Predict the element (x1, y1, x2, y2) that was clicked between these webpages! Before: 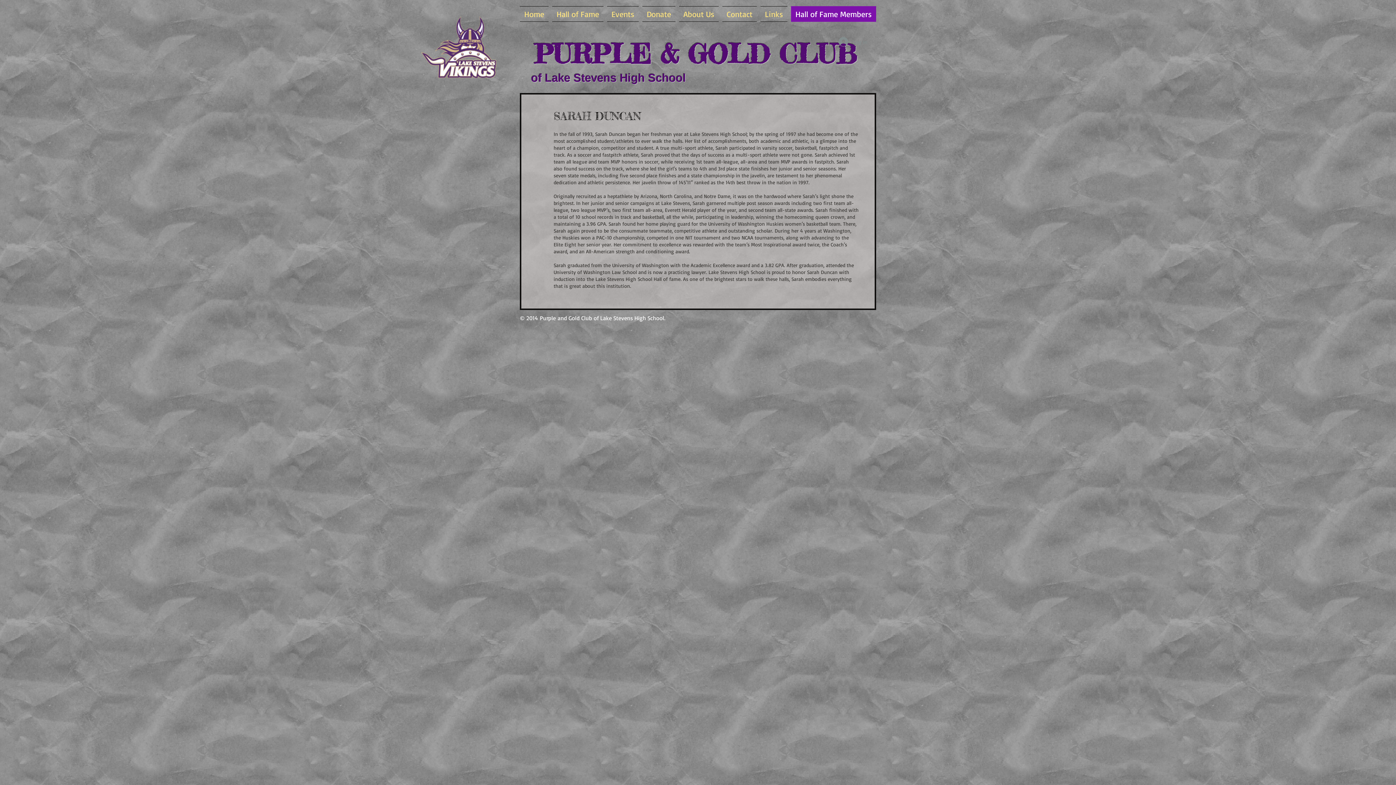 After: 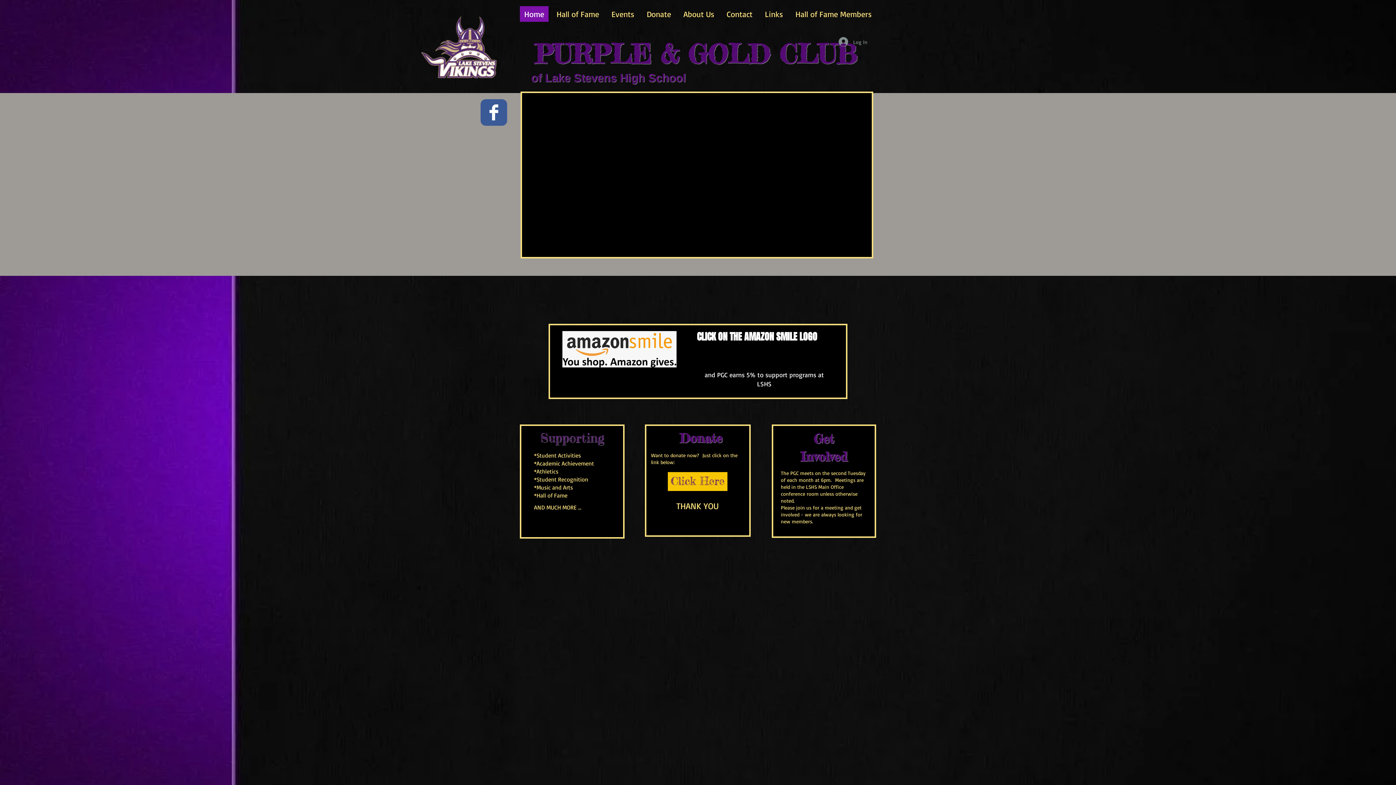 Action: label: Home bbox: (520, 6, 550, 21)